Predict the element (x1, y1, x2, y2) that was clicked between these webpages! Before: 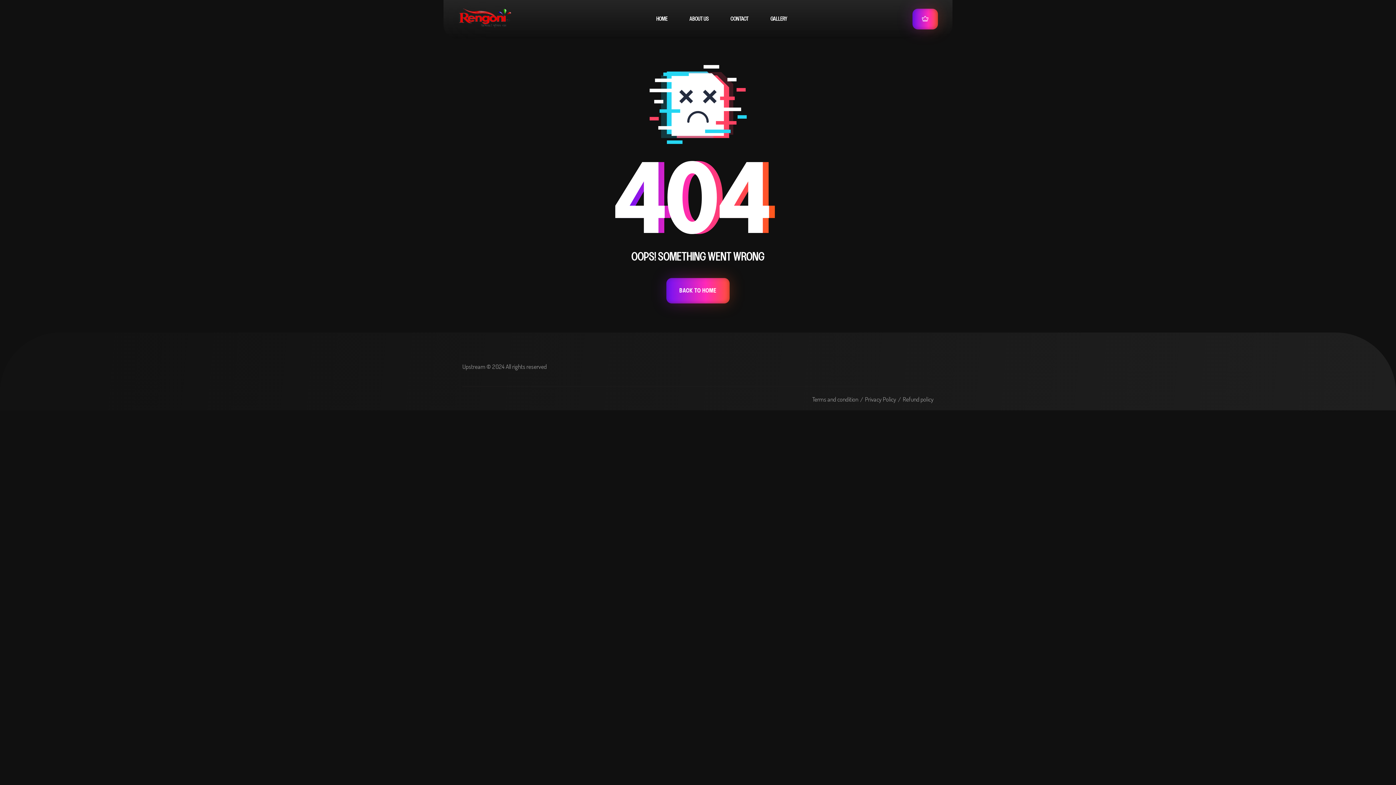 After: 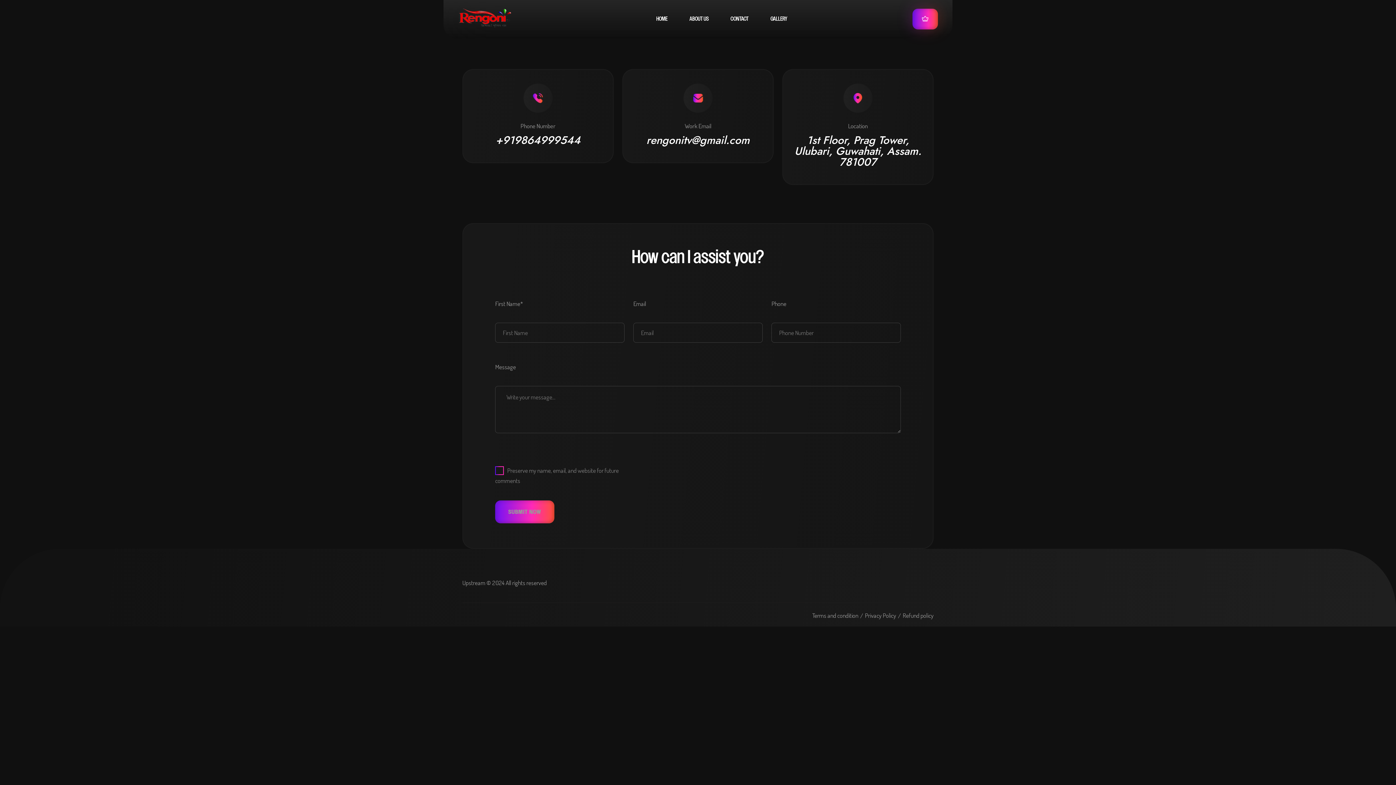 Action: bbox: (720, 4, 748, 33) label: CONTACT